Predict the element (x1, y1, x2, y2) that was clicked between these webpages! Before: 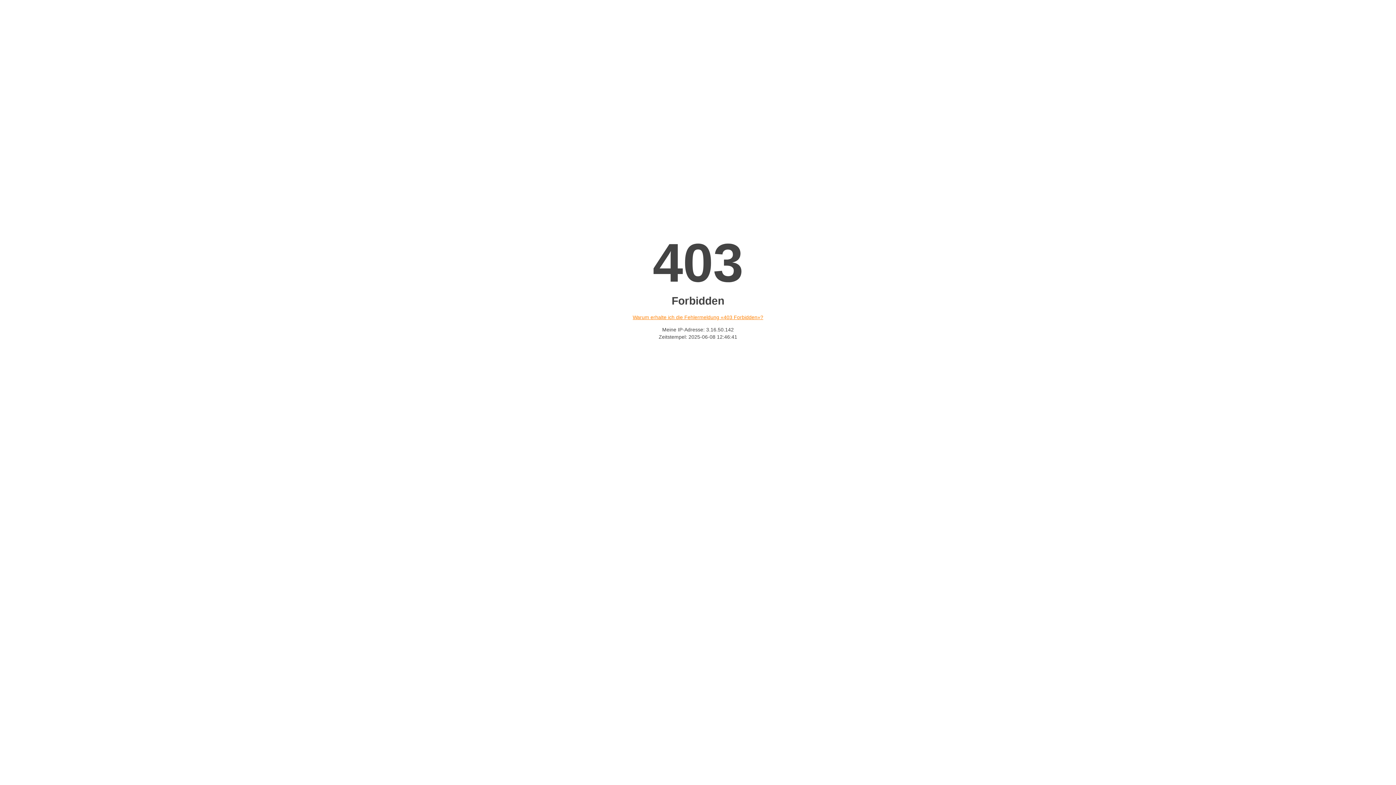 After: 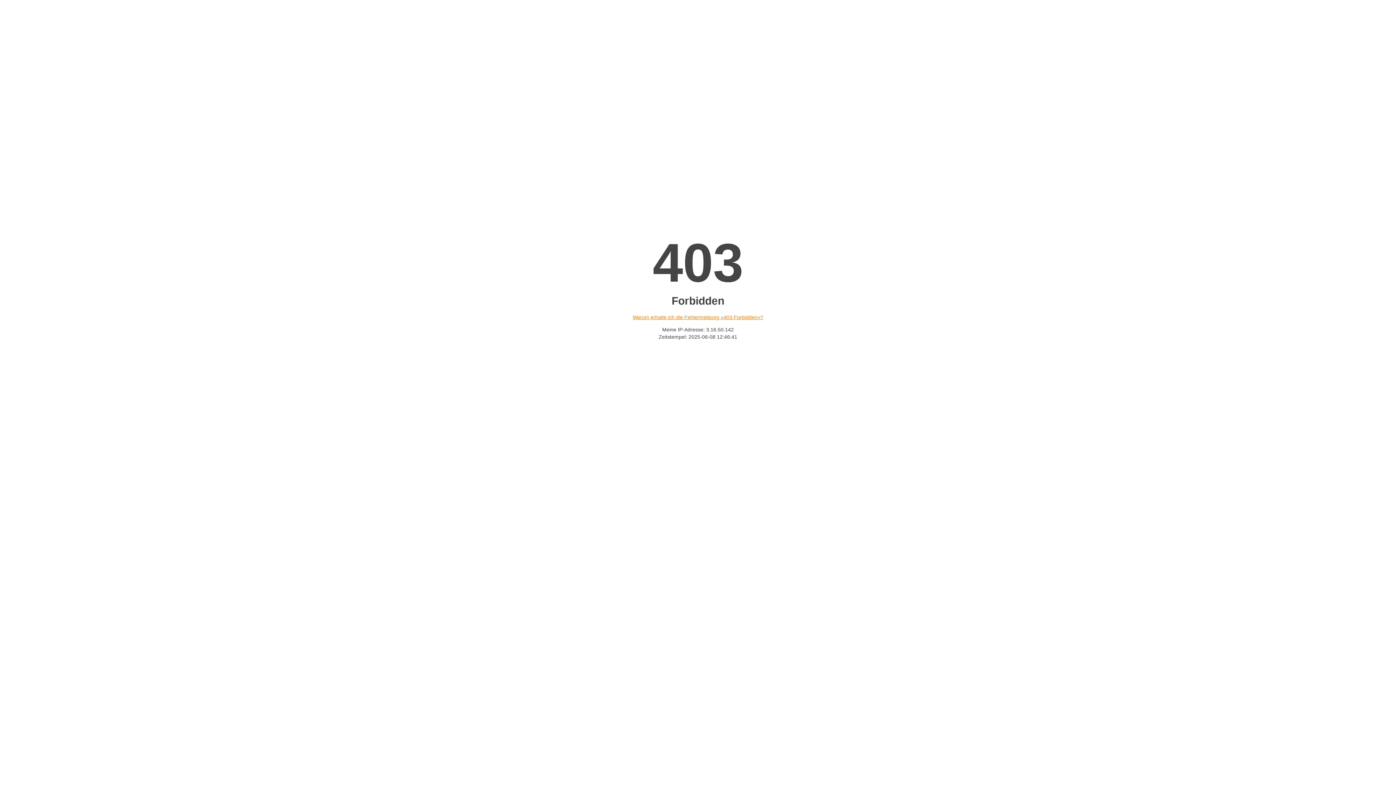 Action: label: Warum erhalte ich die Fehlermeldung «403 Forbidden»? bbox: (632, 314, 763, 320)